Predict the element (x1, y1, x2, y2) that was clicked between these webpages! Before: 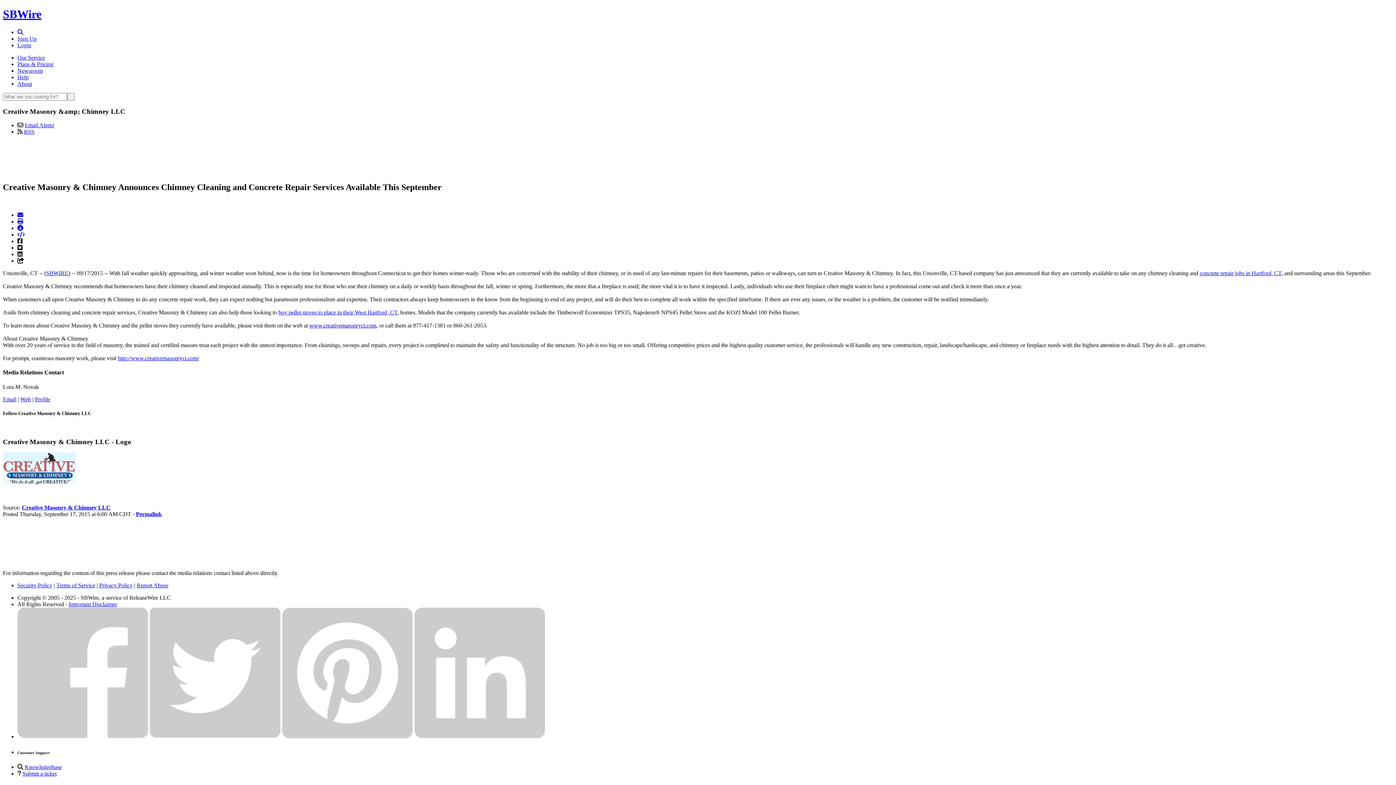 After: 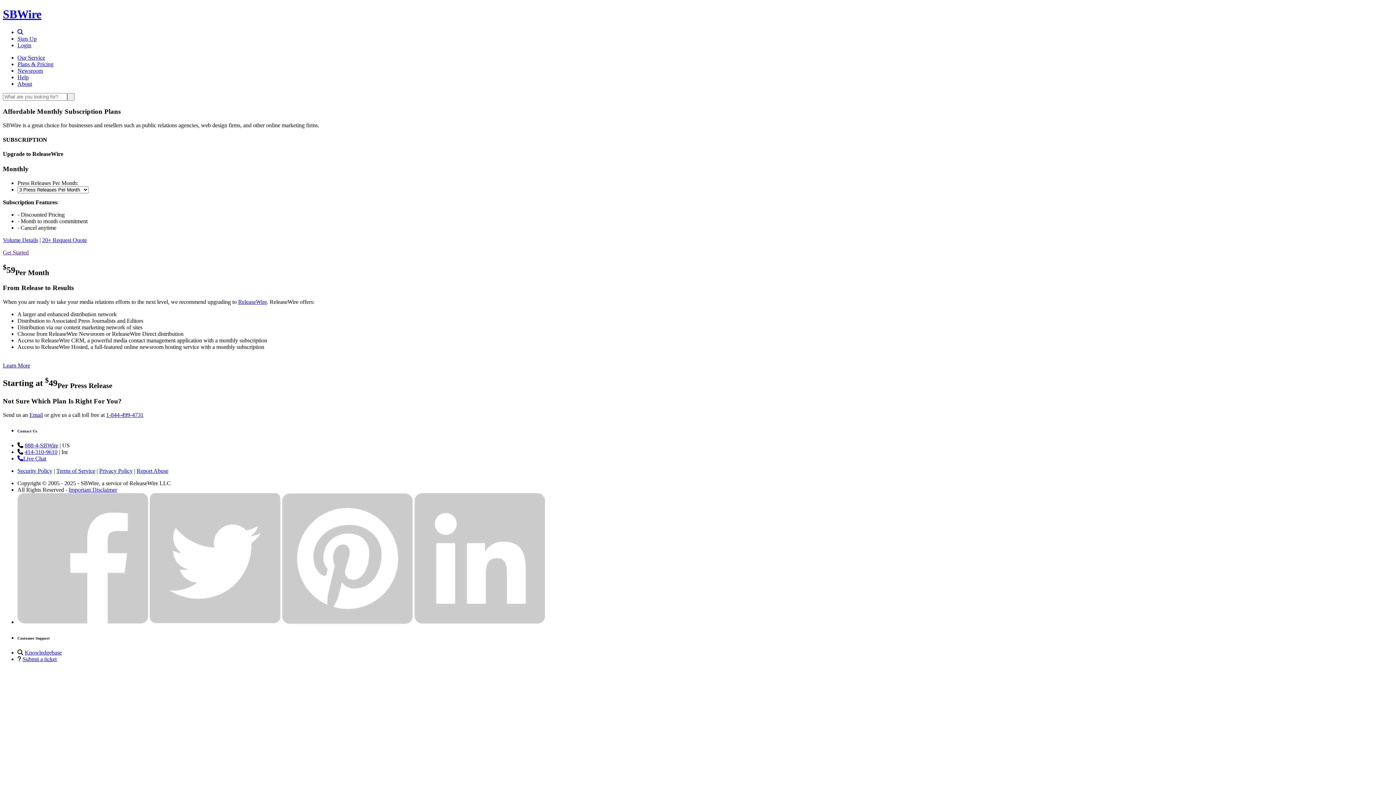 Action: bbox: (17, 61, 53, 67) label: Plans & Pricing